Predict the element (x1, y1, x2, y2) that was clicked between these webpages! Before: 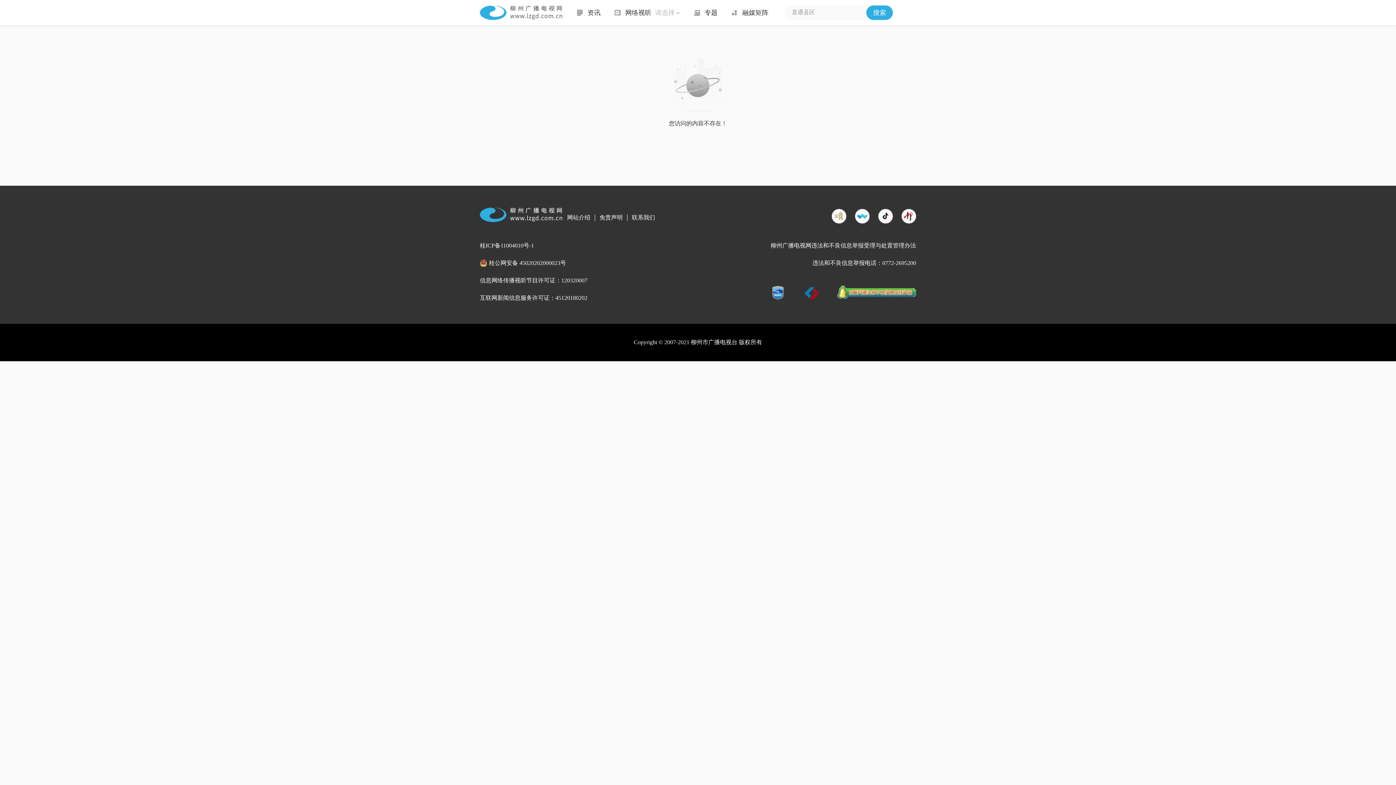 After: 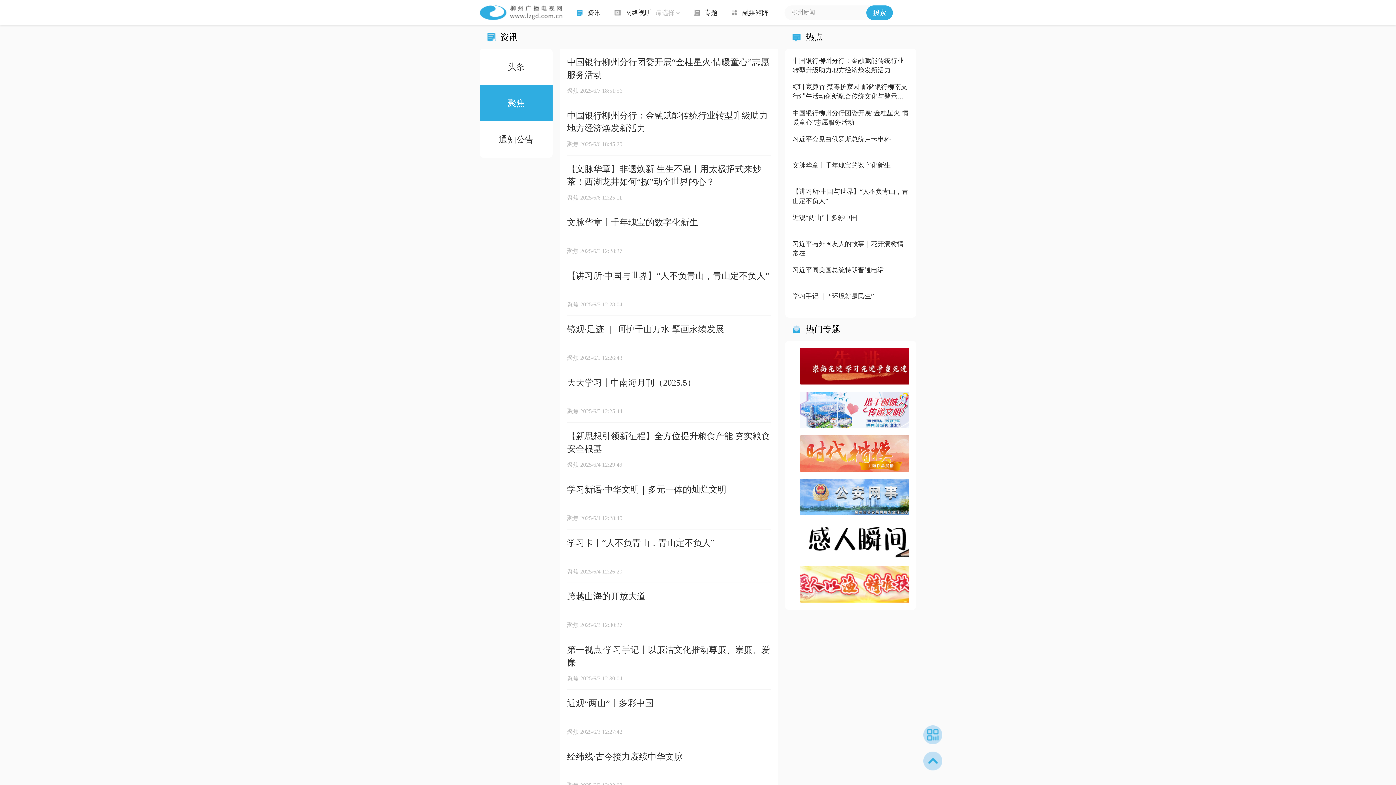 Action: label: 资讯 bbox: (587, 9, 600, 16)